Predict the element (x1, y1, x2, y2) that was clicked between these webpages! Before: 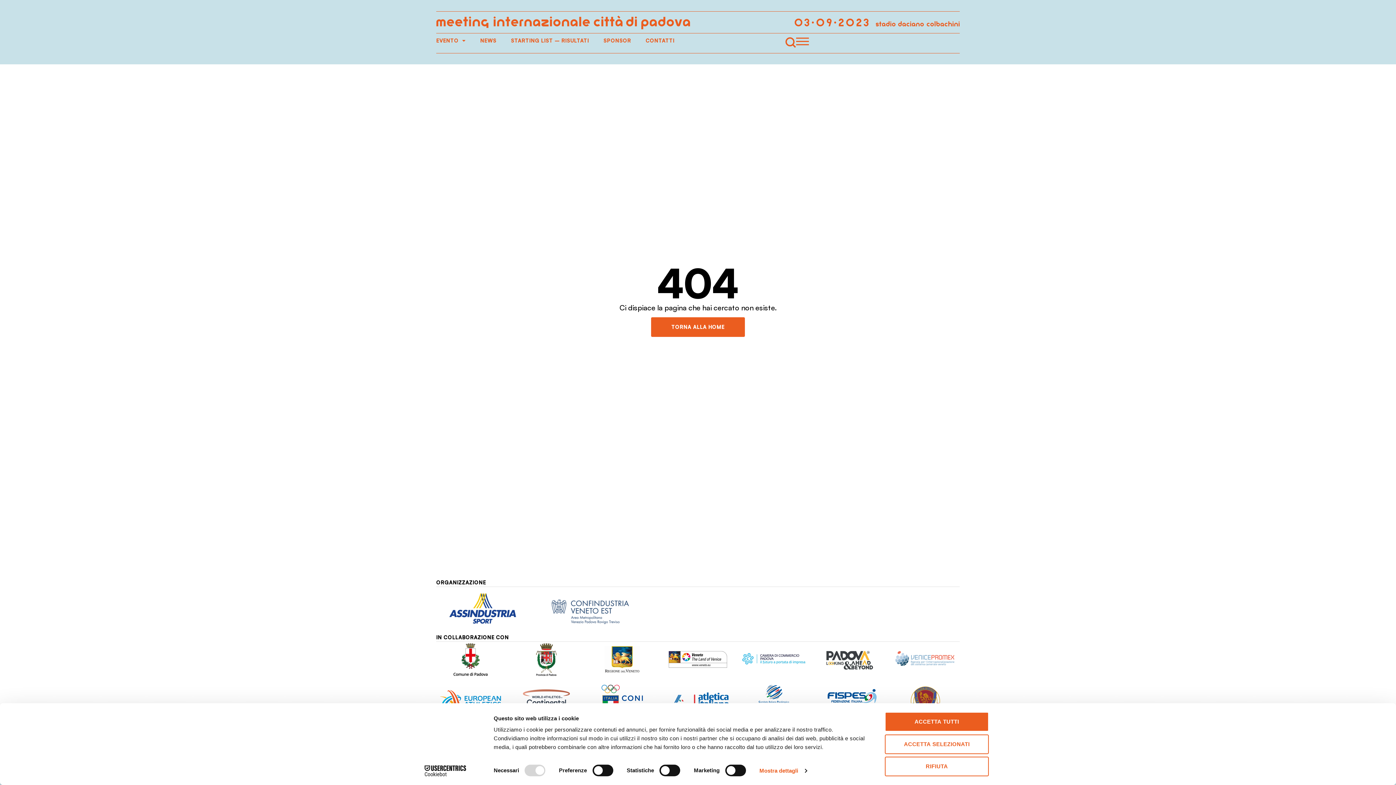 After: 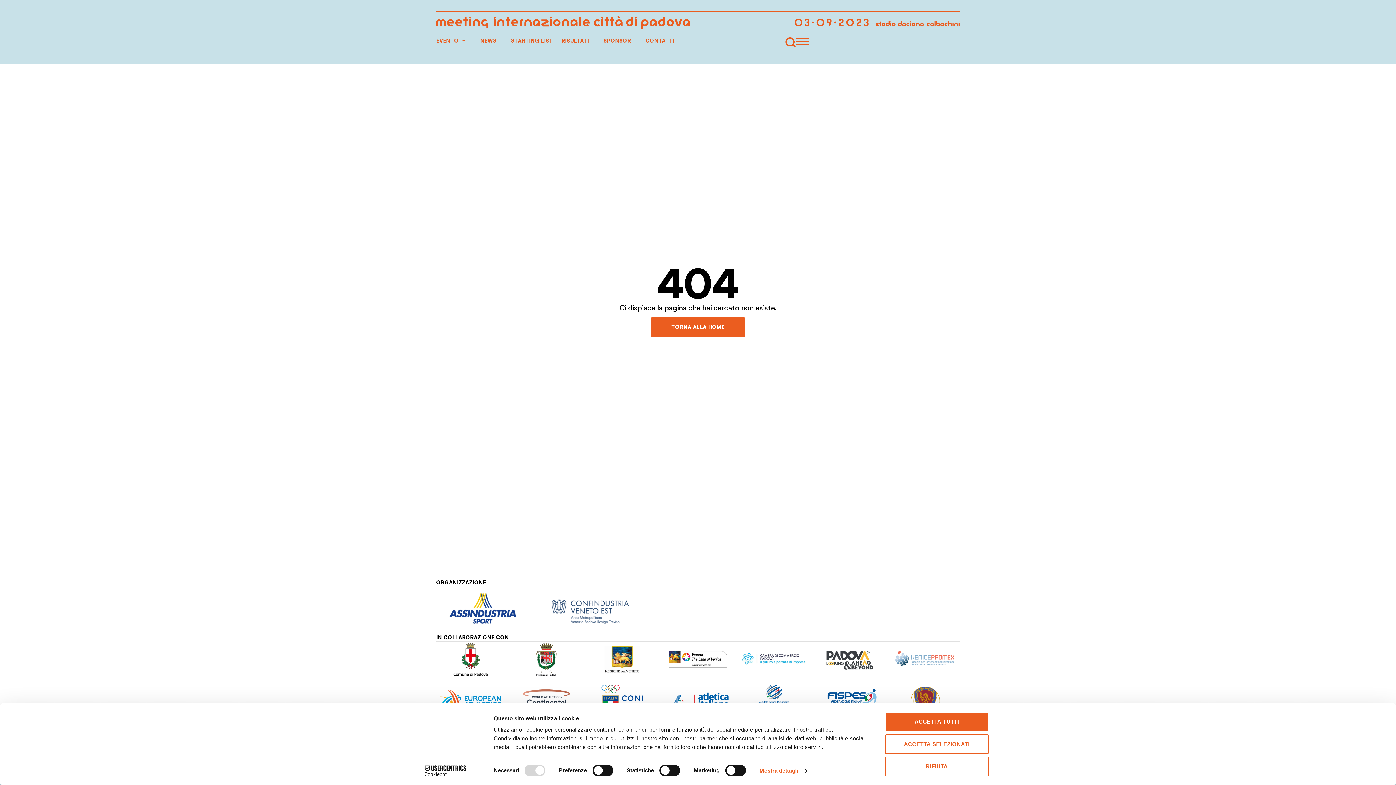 Action: bbox: (436, 642, 504, 676)